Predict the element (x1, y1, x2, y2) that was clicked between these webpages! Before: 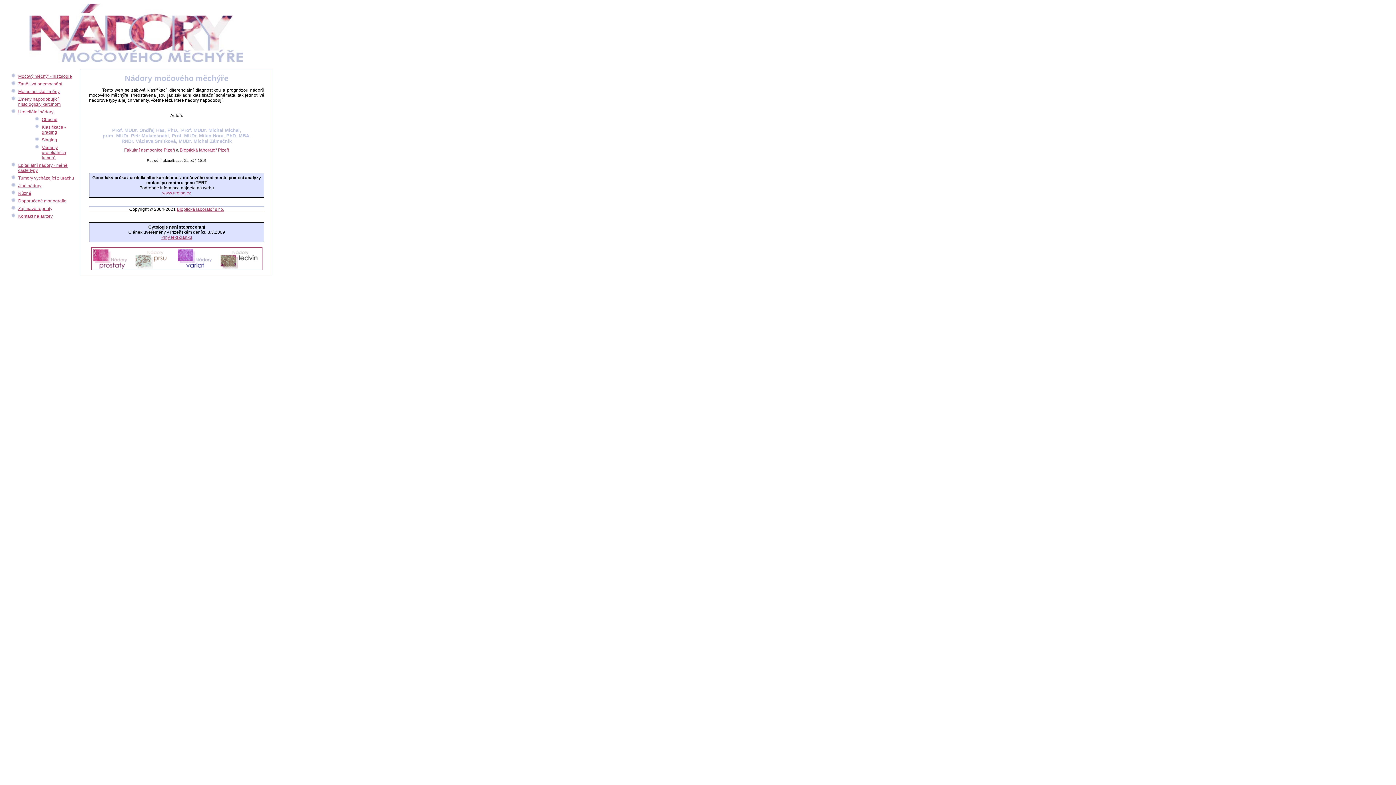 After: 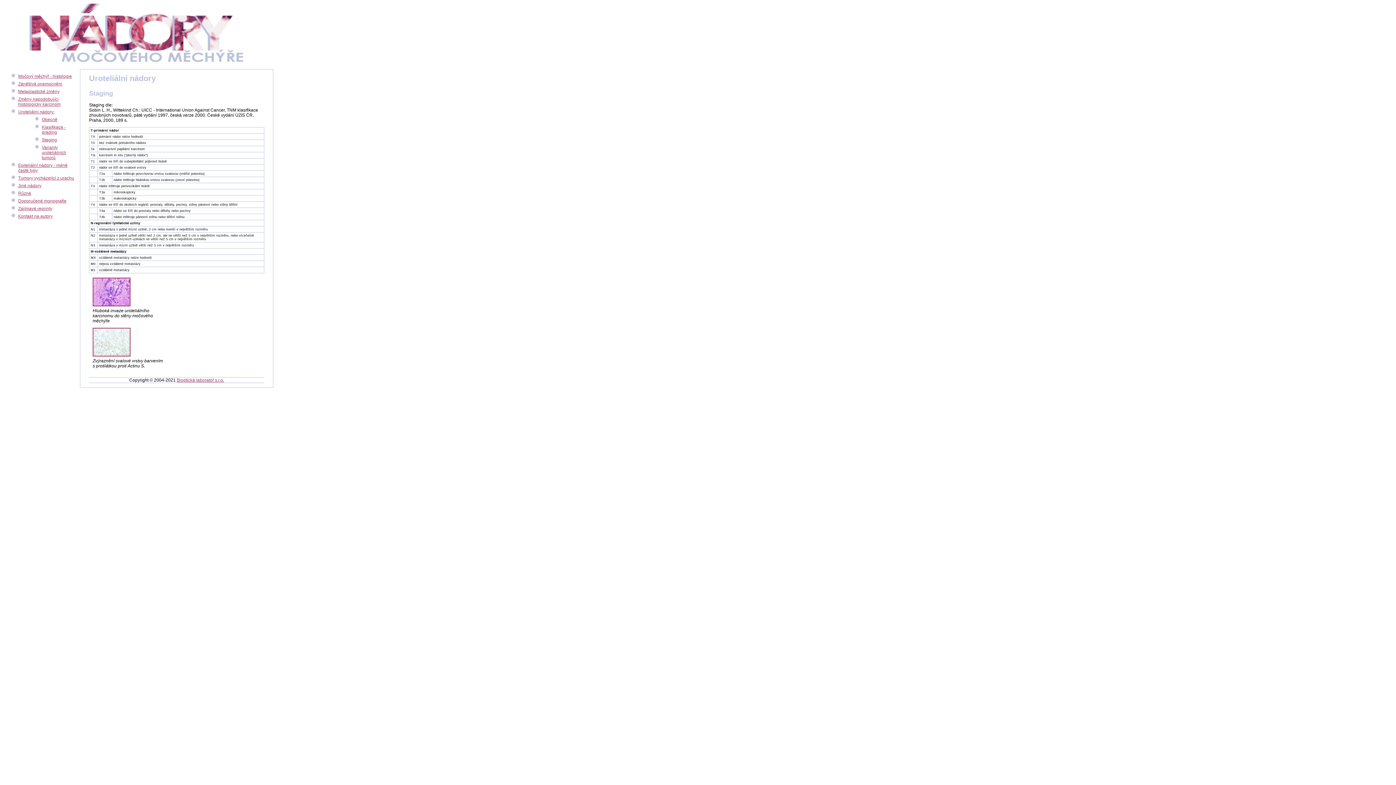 Action: label: Staging bbox: (41, 137, 57, 142)